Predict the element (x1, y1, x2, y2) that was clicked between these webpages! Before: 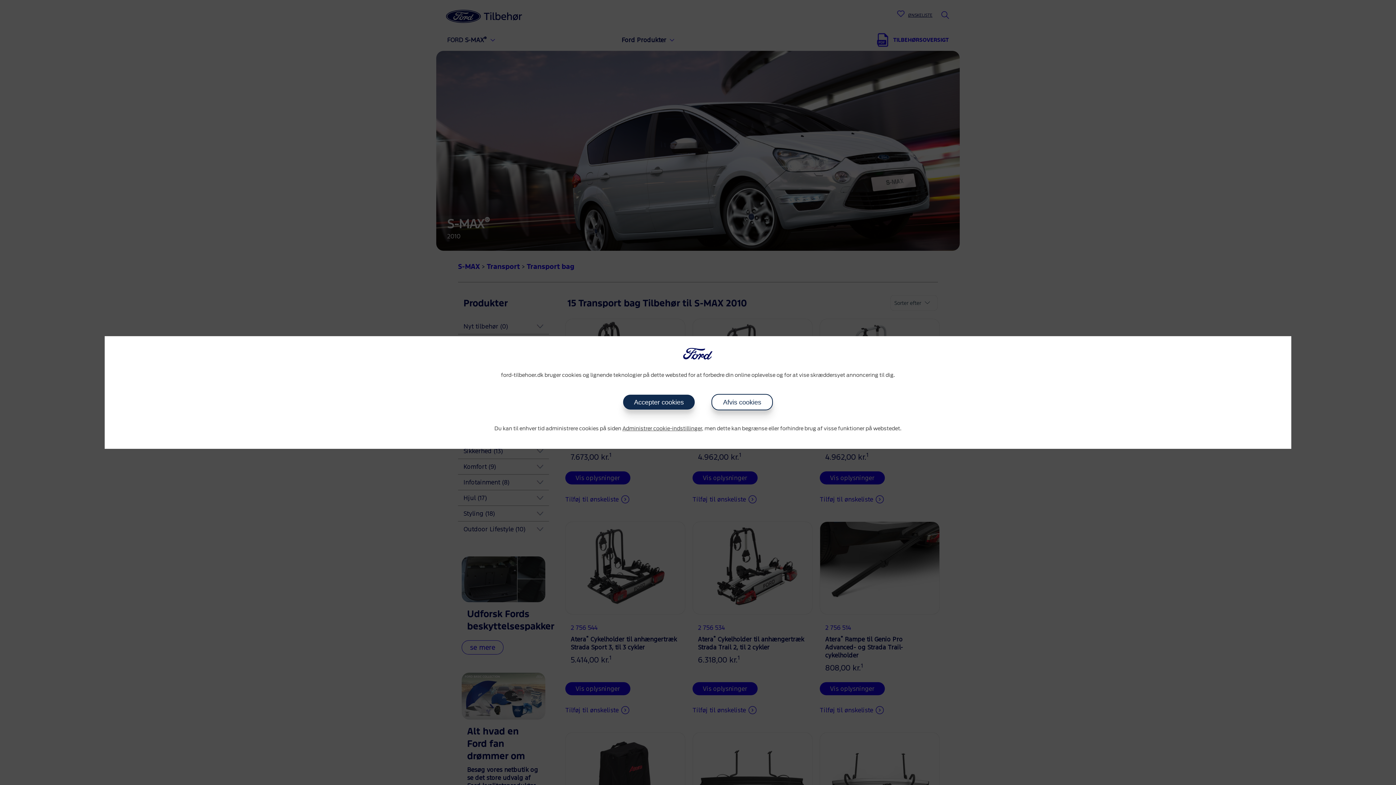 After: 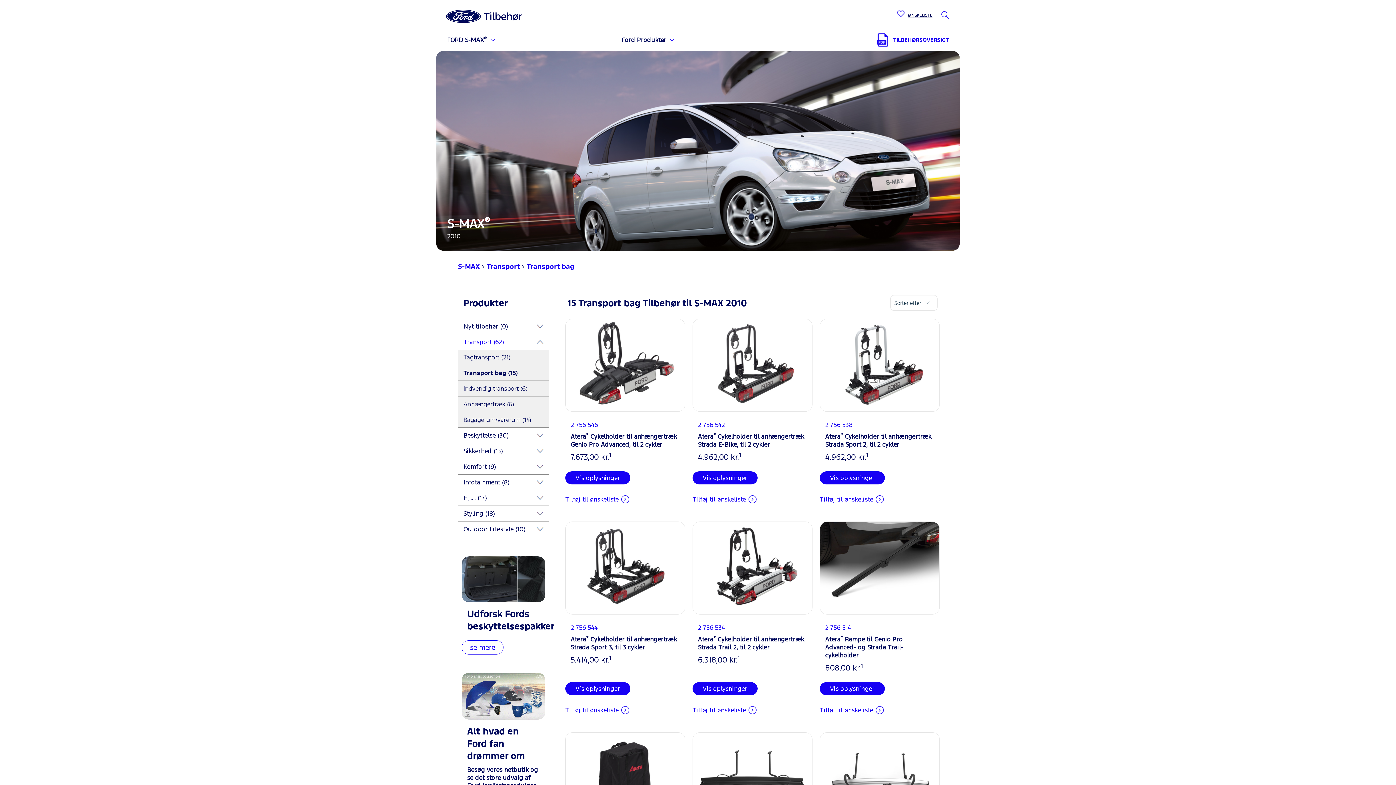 Action: label: Accepter cookies bbox: (623, 394, 694, 409)